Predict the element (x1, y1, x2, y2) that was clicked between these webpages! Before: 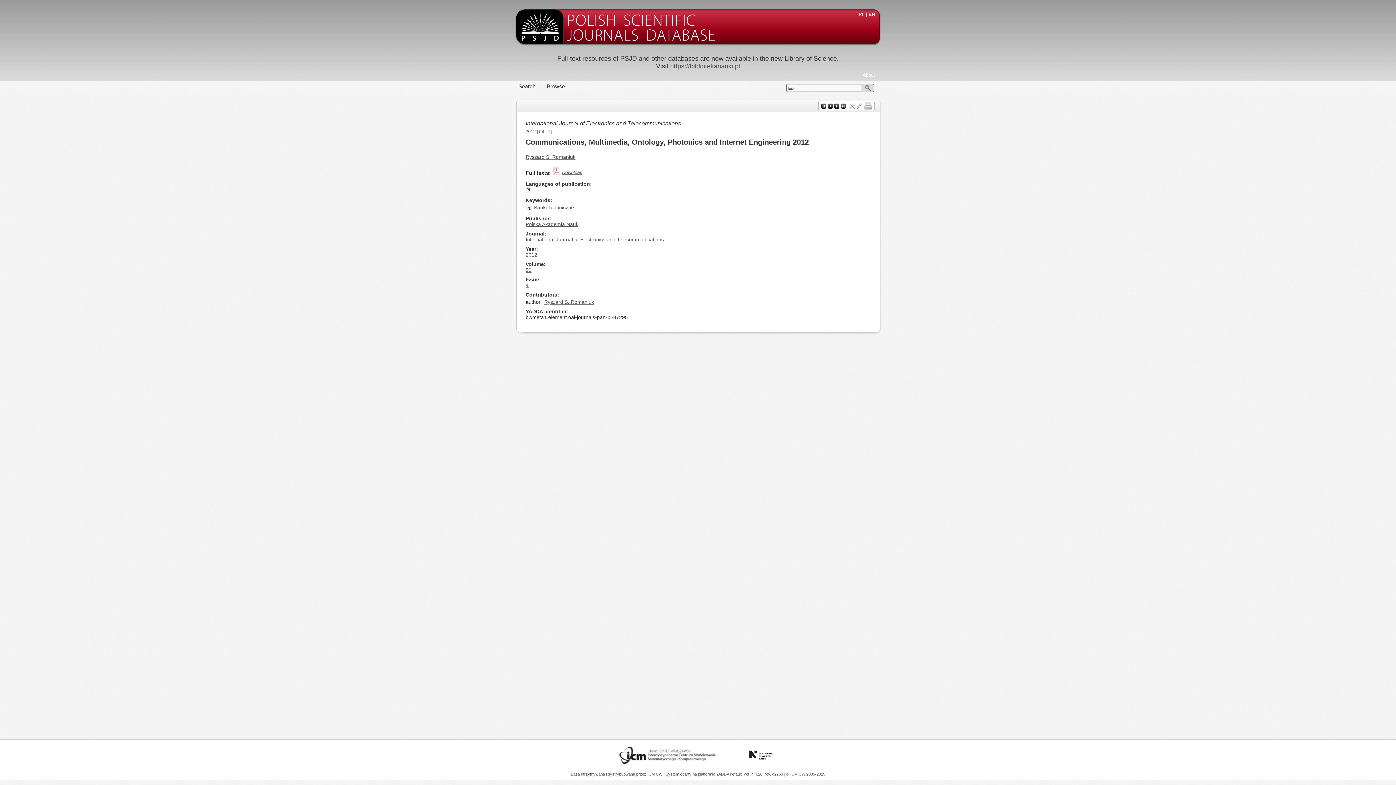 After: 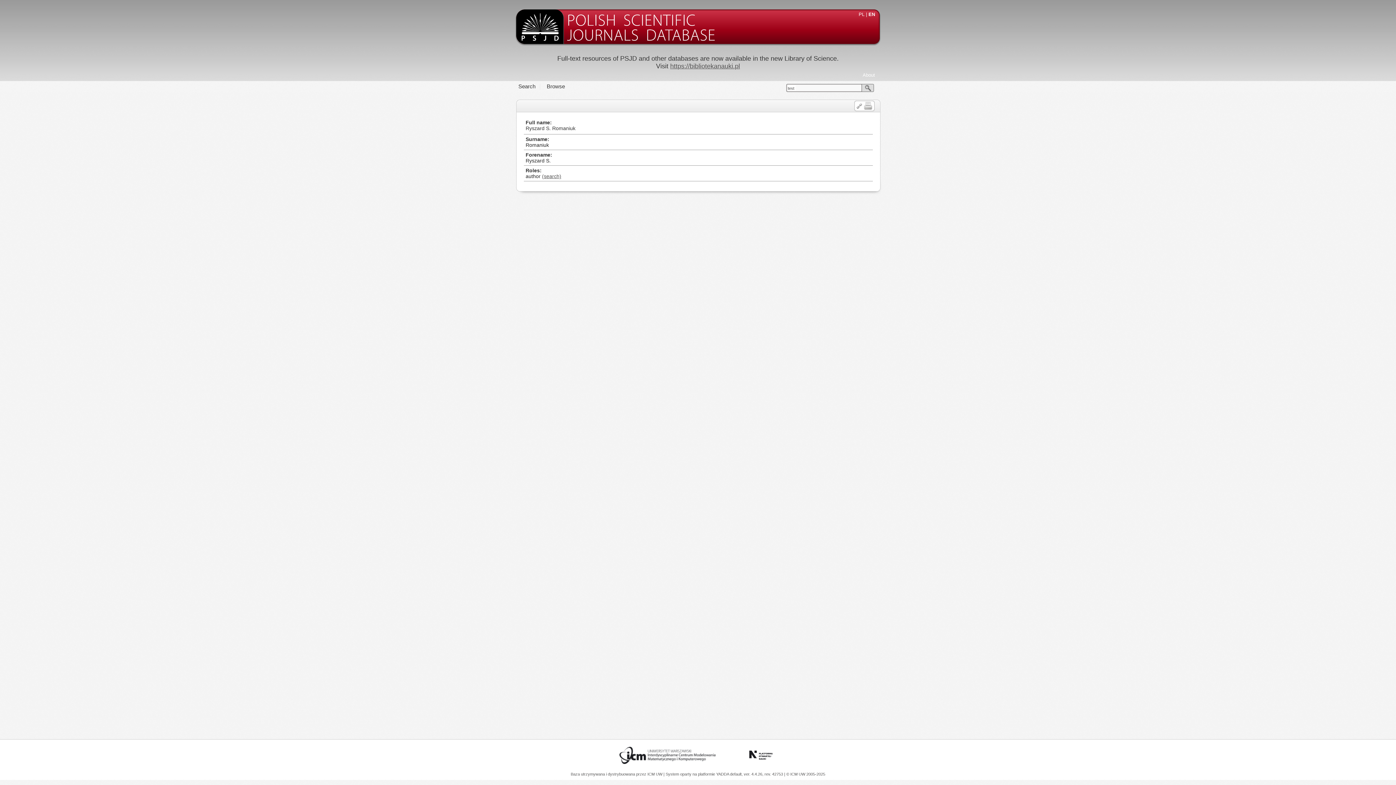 Action: label: Ryszard S. Romaniuk bbox: (525, 154, 575, 160)